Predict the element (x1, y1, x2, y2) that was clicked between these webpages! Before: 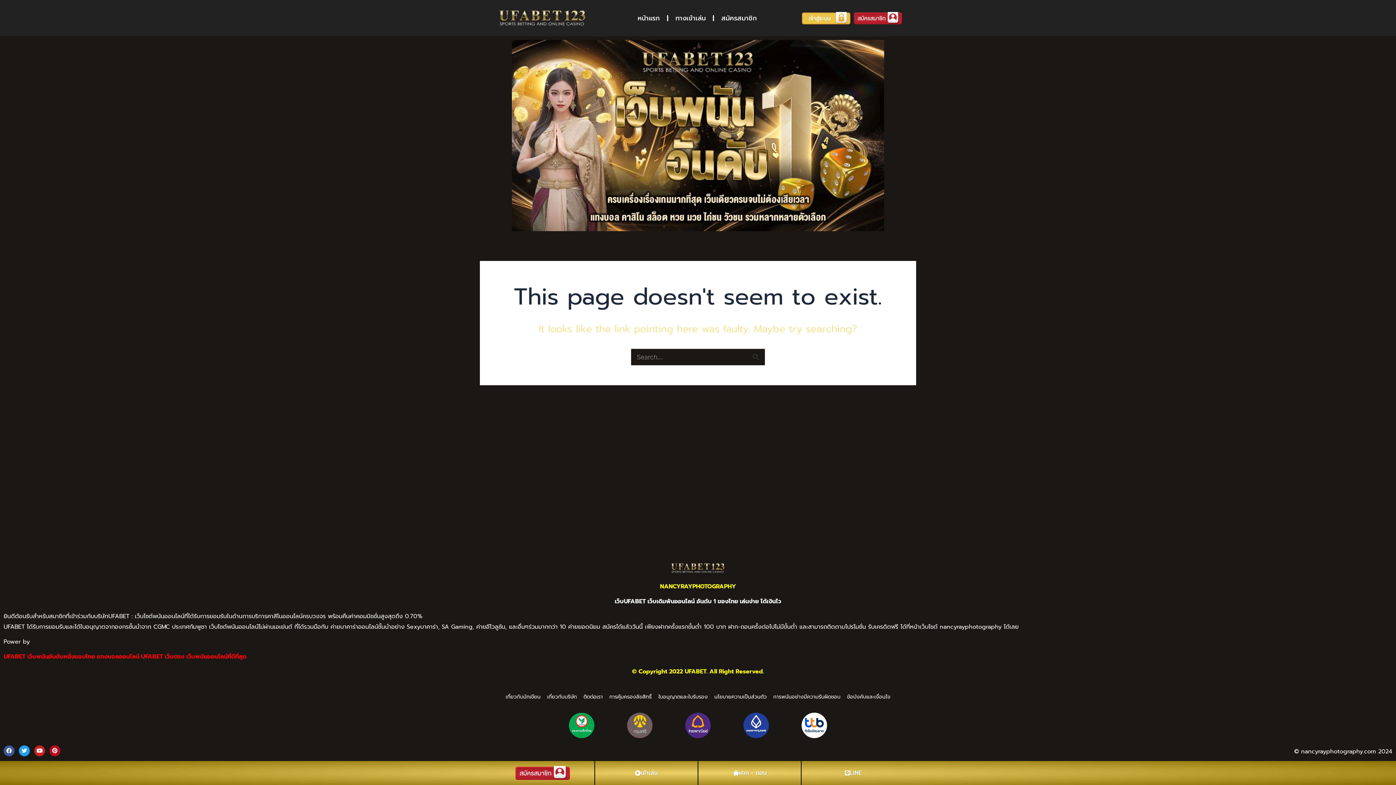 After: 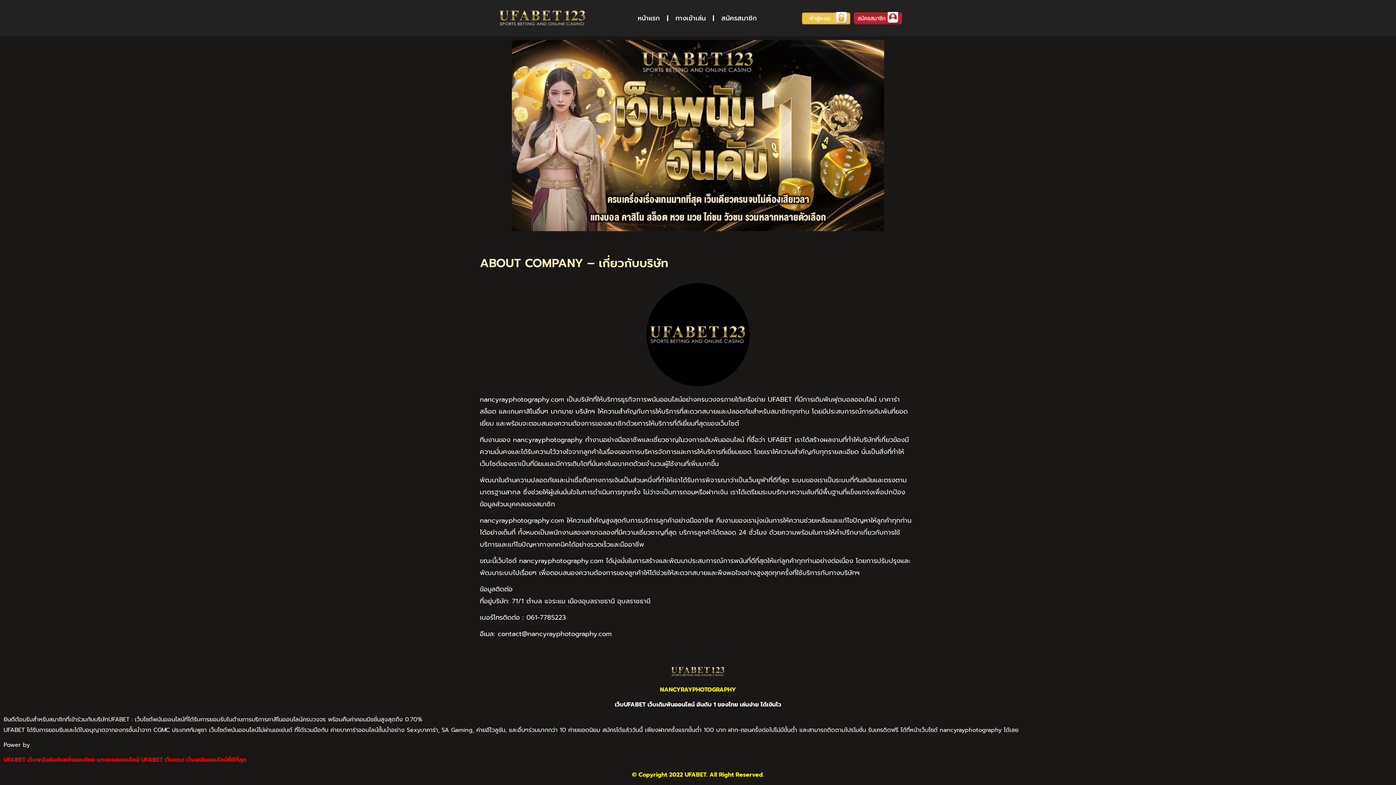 Action: bbox: (544, 688, 580, 705) label: เกี่ยวกับบริษัท